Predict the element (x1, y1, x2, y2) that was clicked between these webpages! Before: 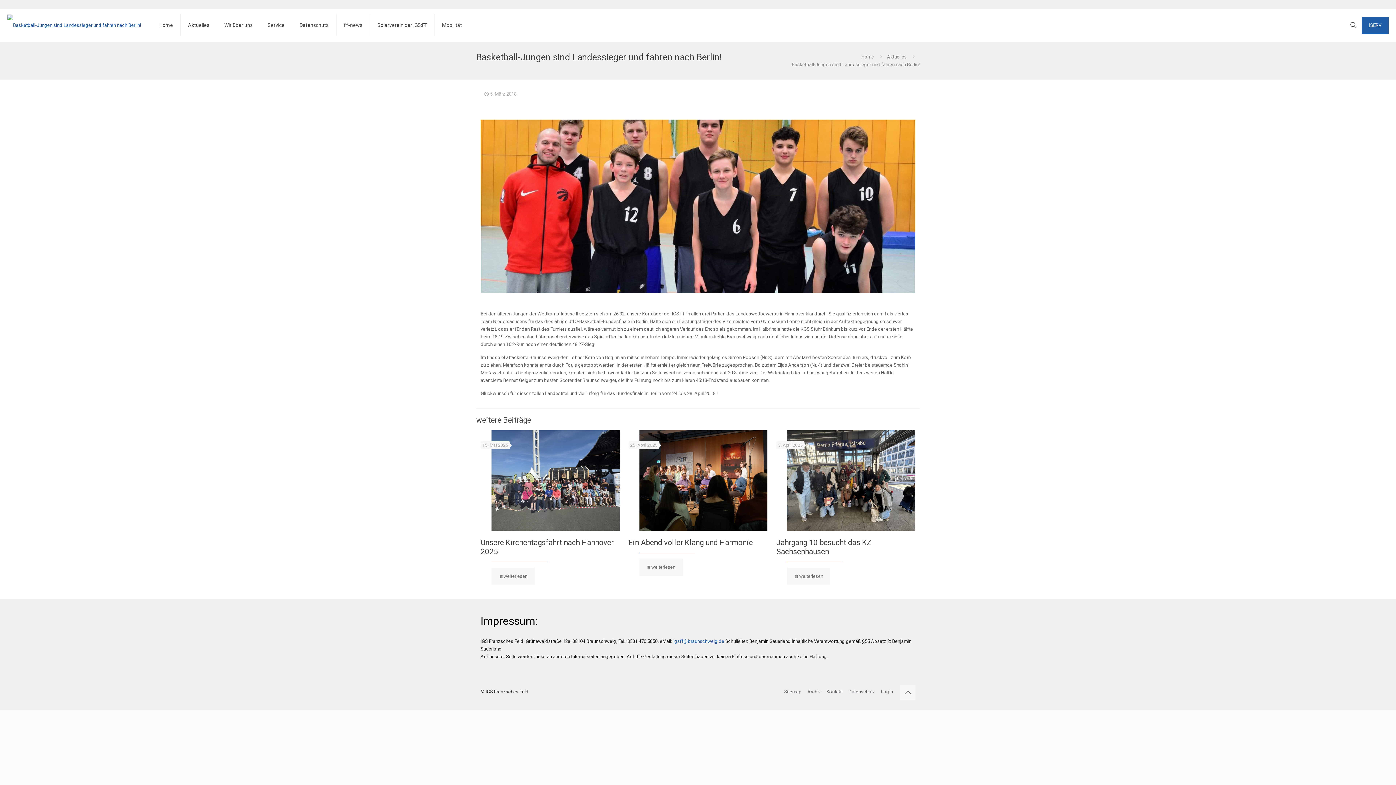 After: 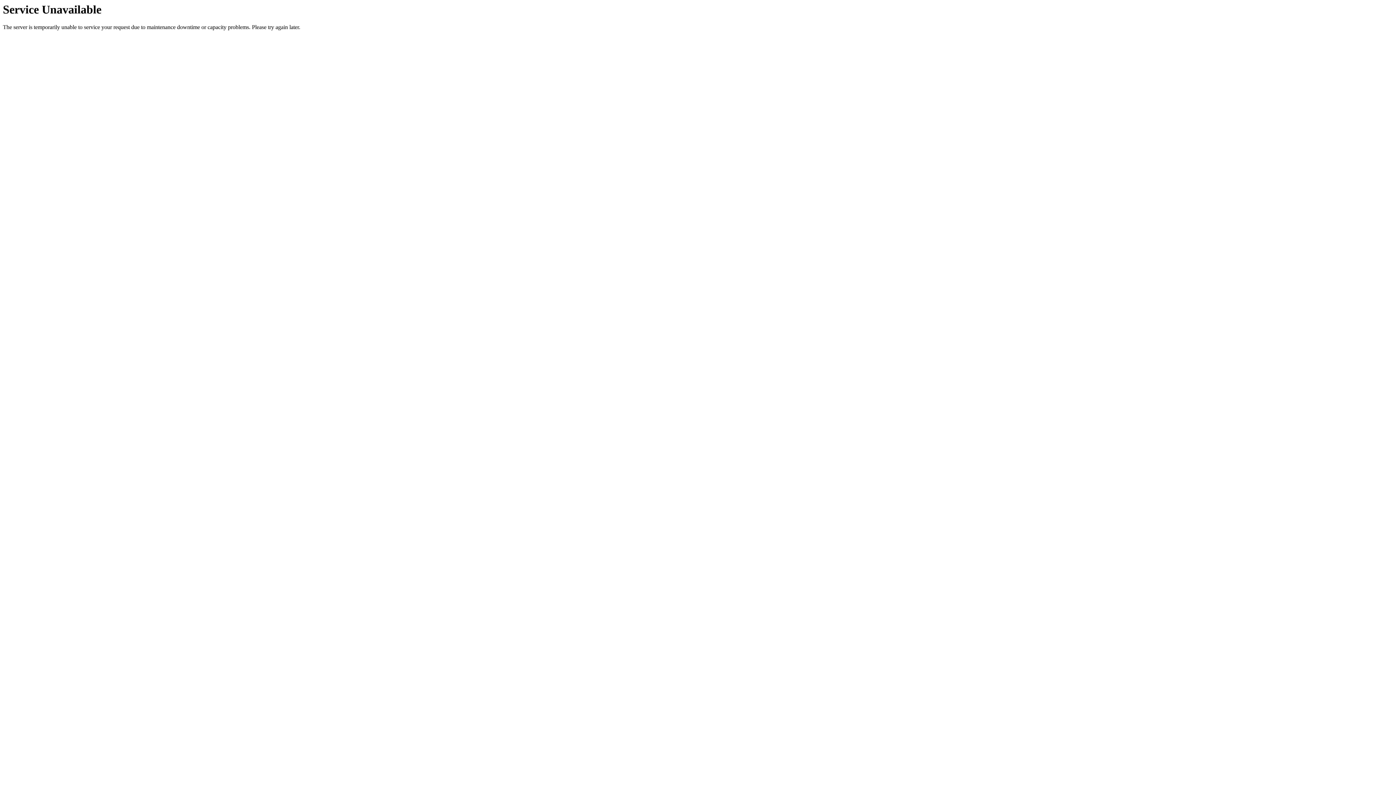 Action: bbox: (887, 54, 906, 59) label: Aktuelles